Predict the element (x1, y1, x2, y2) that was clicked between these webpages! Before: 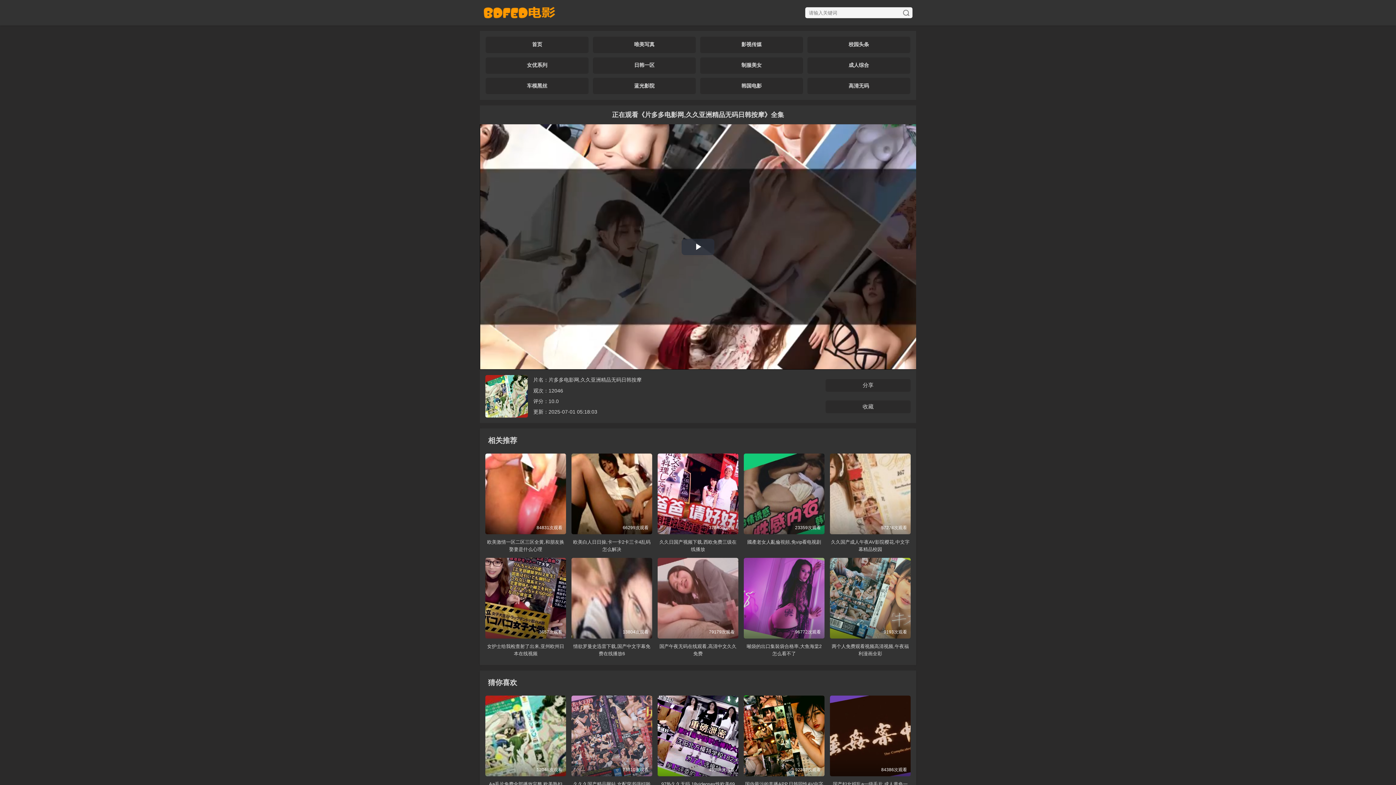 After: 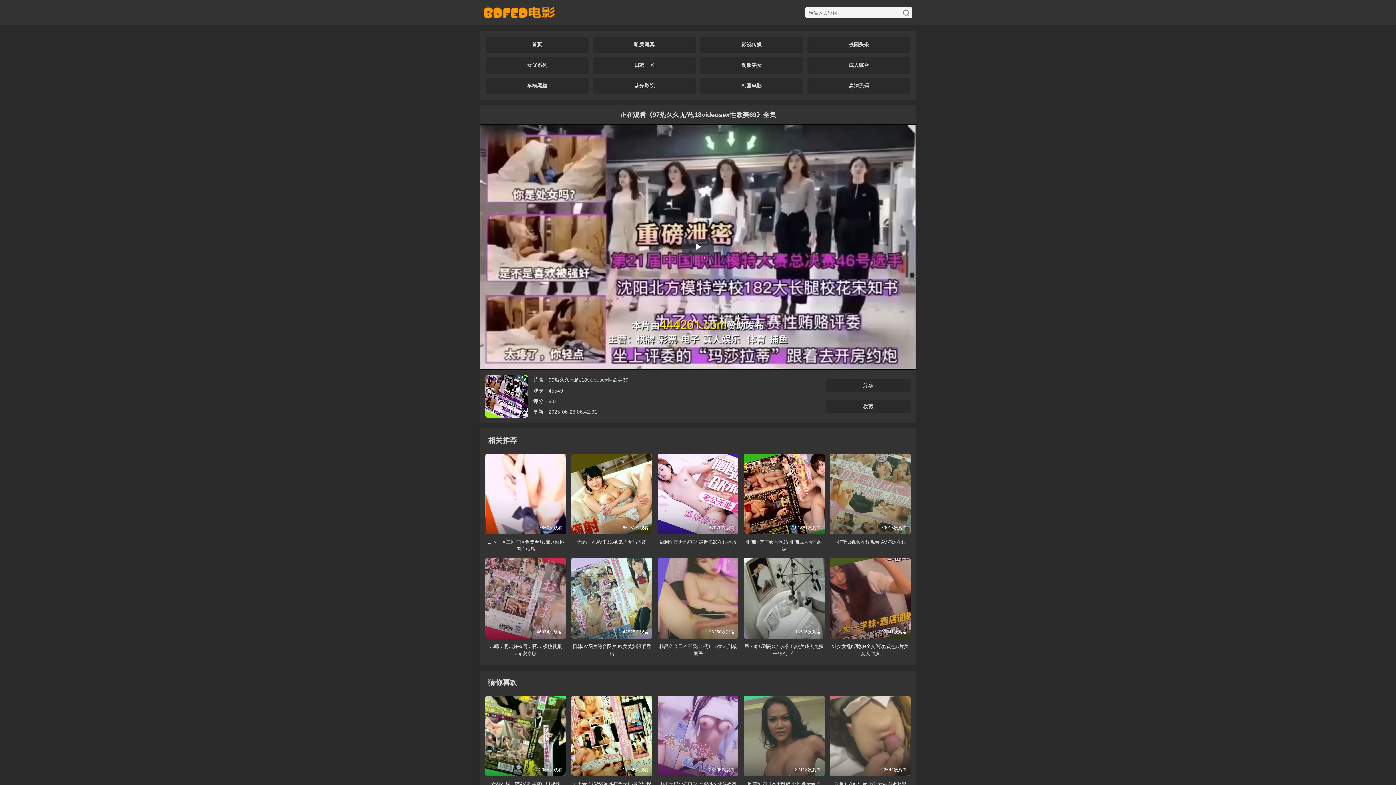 Action: label: 45549次观看 bbox: (657, 696, 738, 776)